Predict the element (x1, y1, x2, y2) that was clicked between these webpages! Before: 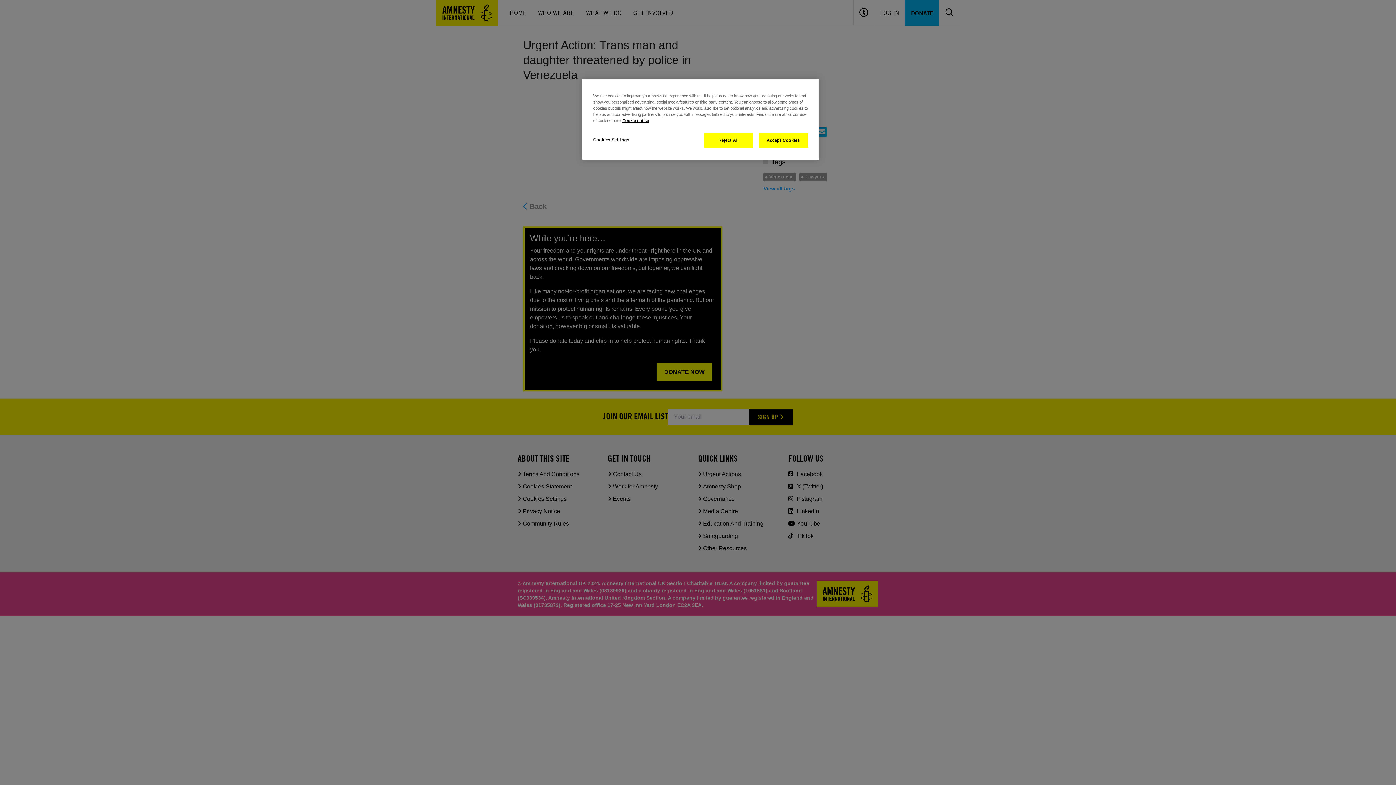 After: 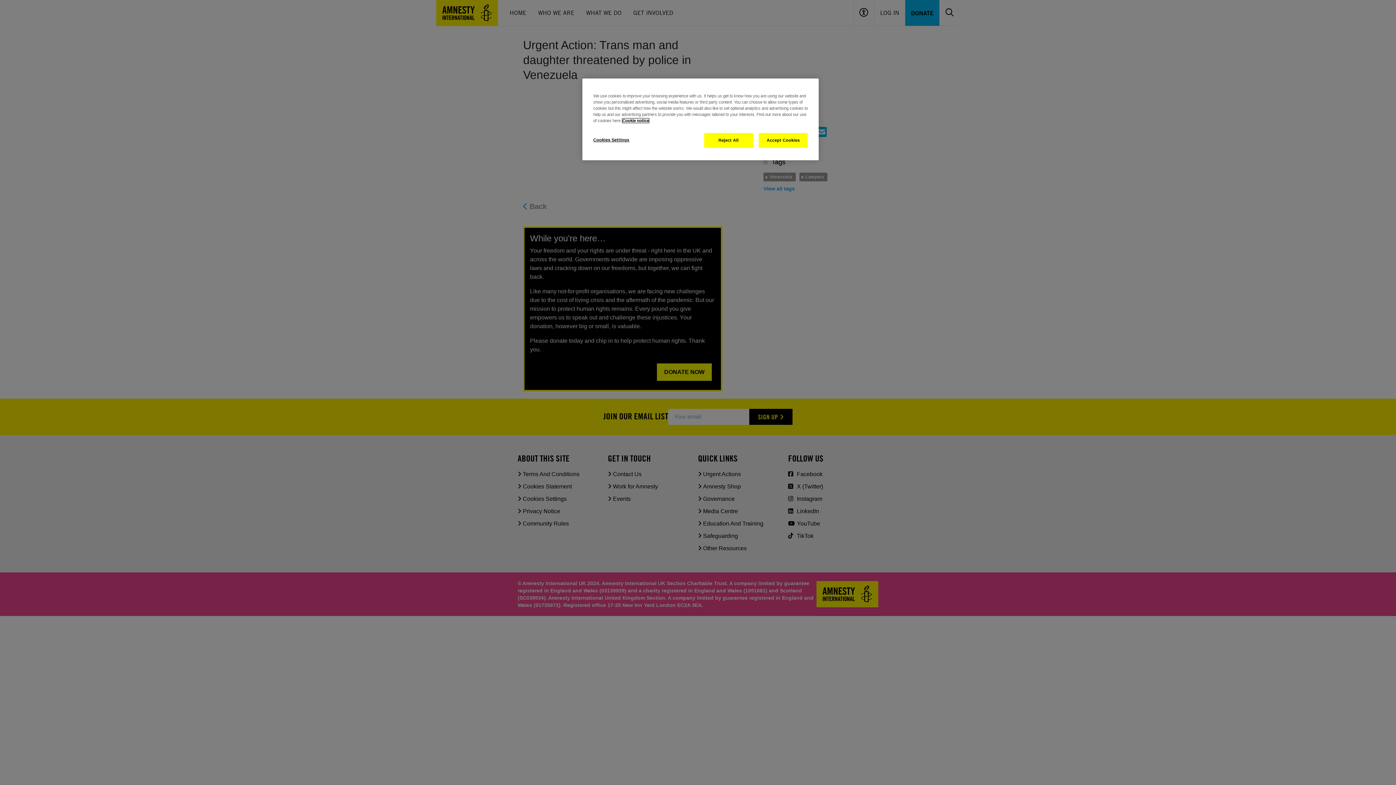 Action: bbox: (622, 118, 649, 122) label: More information about your privacy, opens in a new tab